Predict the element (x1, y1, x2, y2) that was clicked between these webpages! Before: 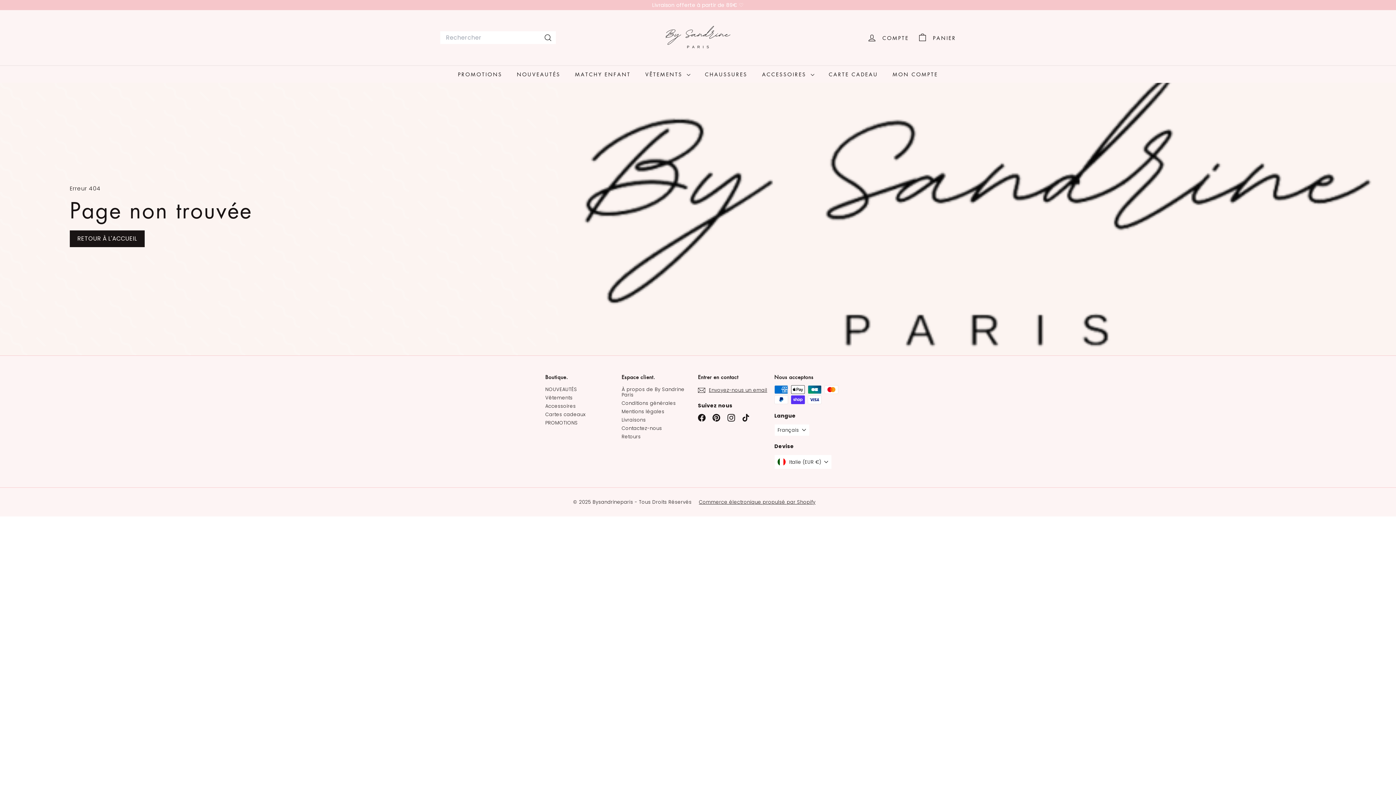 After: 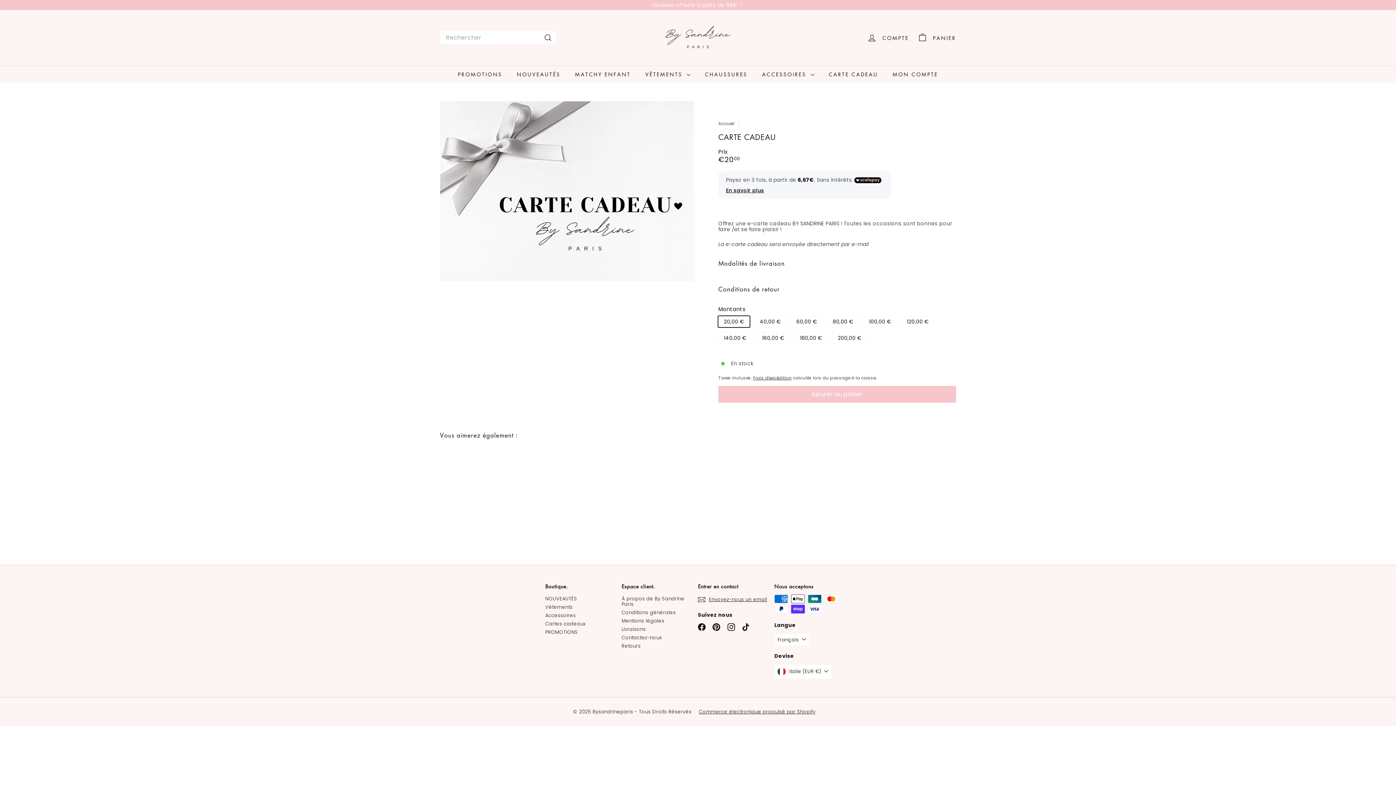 Action: bbox: (821, 65, 885, 82) label: CARTE CADEAU